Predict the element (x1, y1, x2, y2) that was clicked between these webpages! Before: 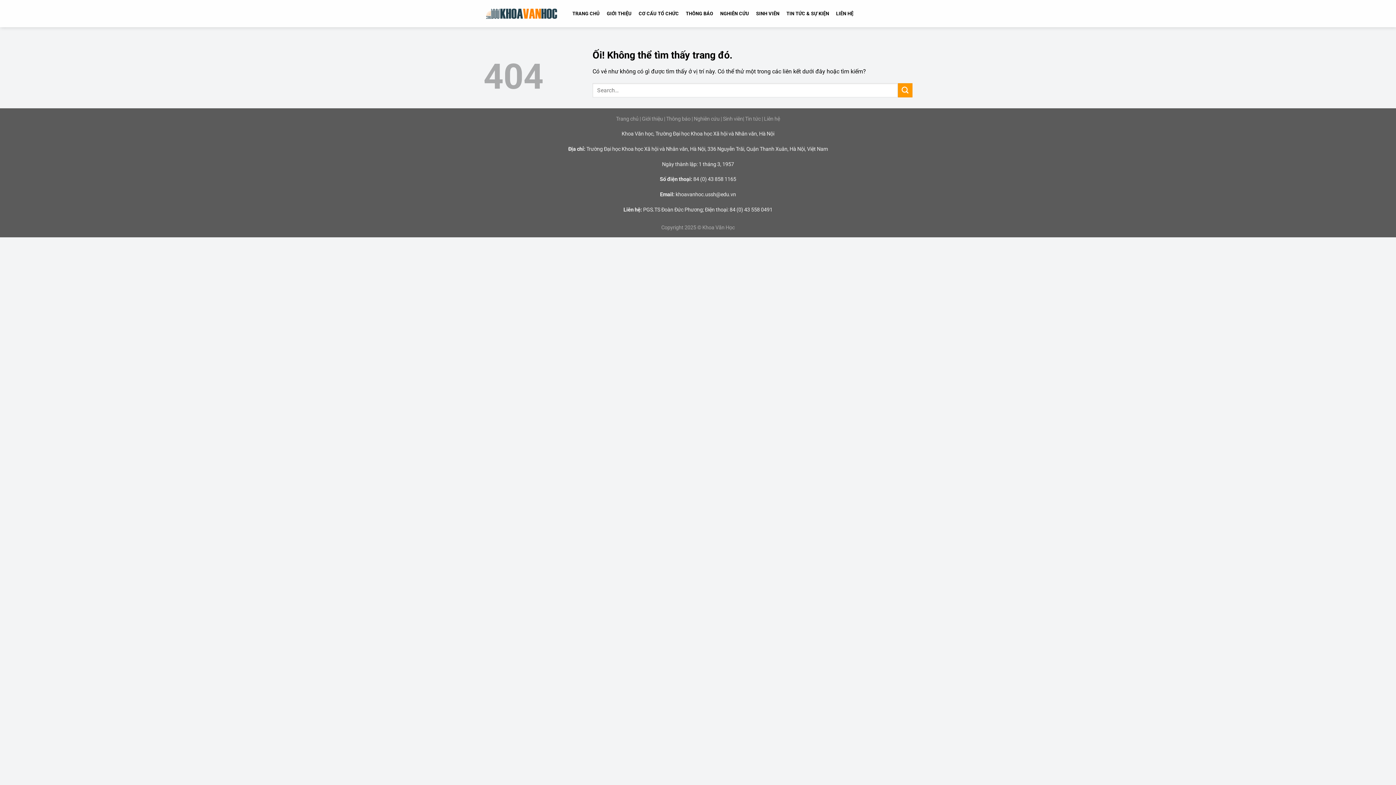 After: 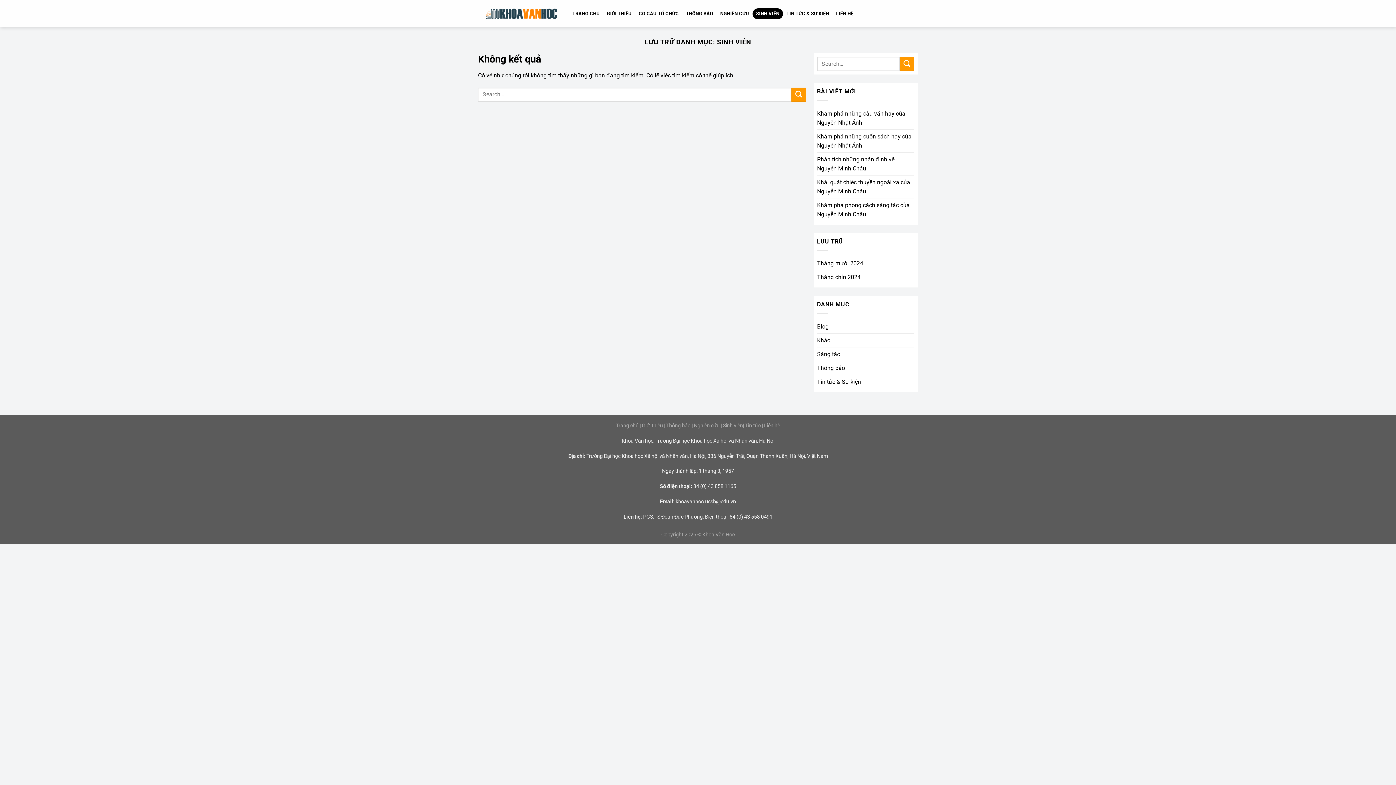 Action: bbox: (752, 8, 783, 19) label: SINH VIÊN